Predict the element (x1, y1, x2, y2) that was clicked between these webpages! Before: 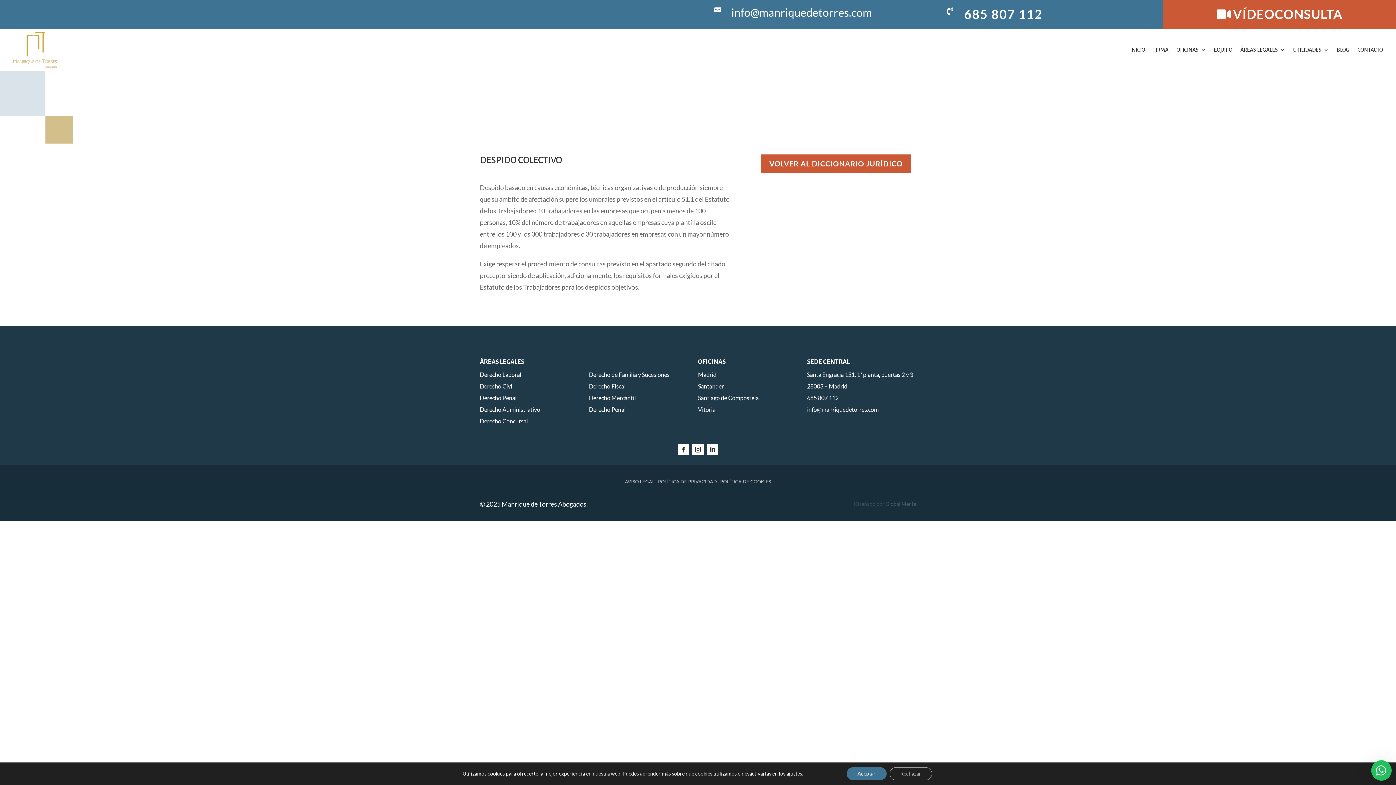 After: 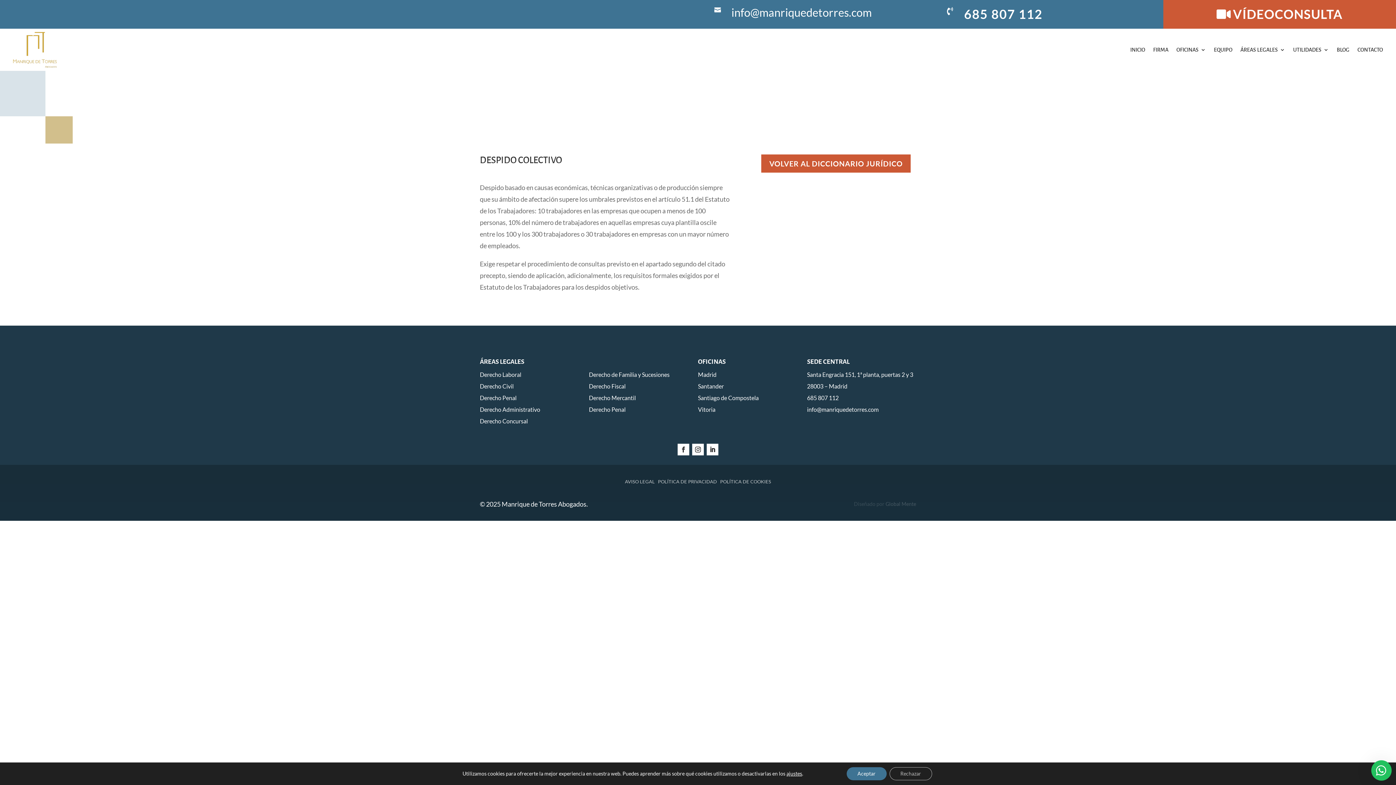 Action: label:  bbox: (947, 7, 958, 15)